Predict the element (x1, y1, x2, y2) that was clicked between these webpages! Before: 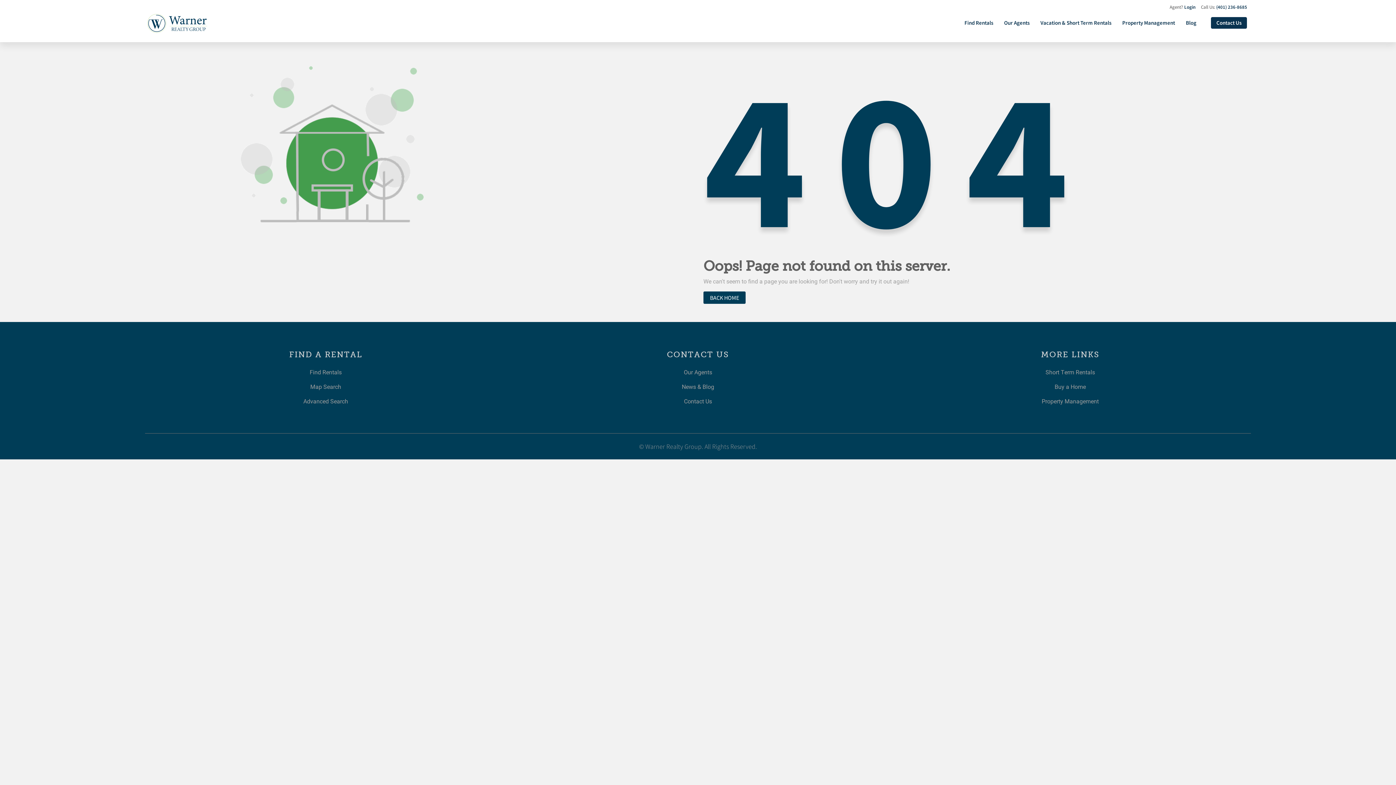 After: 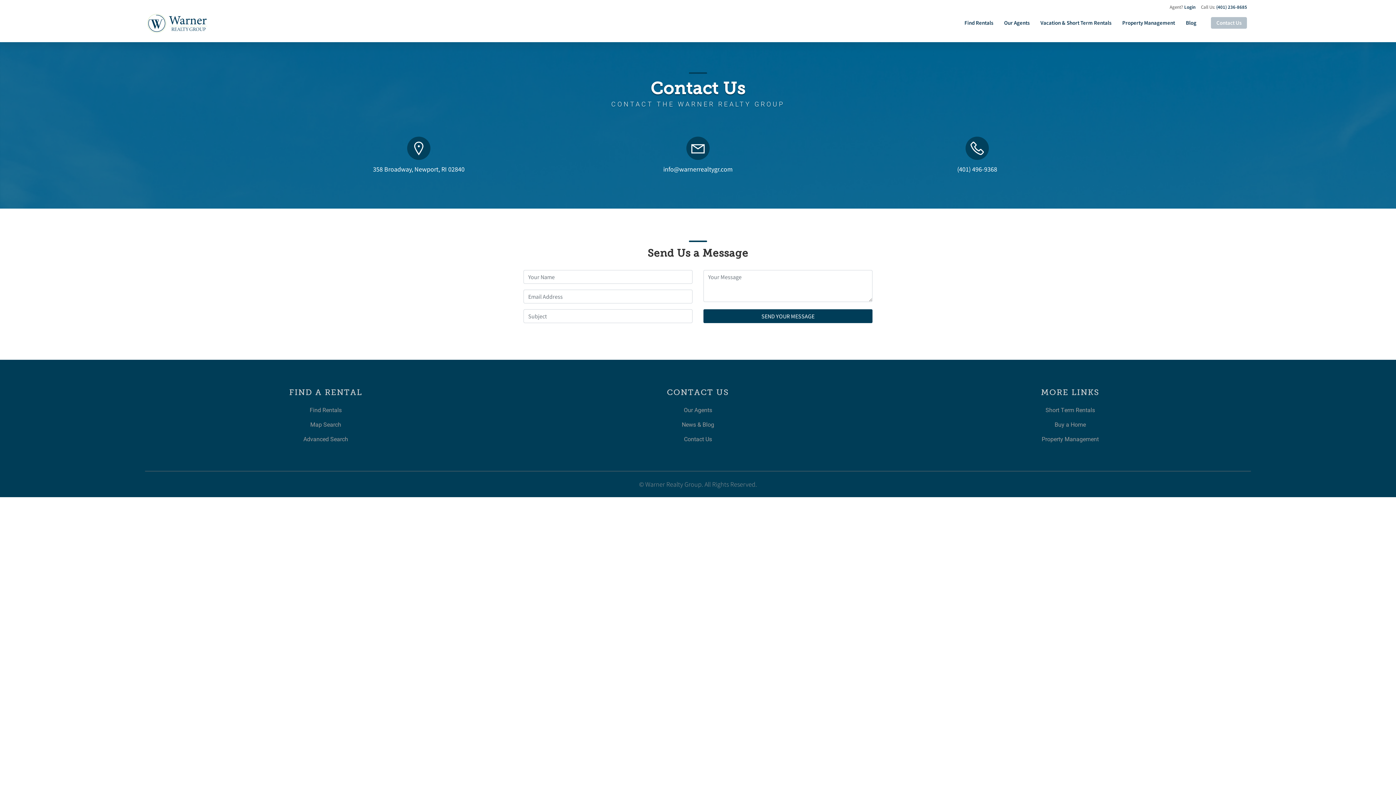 Action: bbox: (684, 397, 712, 405) label: Contact Us